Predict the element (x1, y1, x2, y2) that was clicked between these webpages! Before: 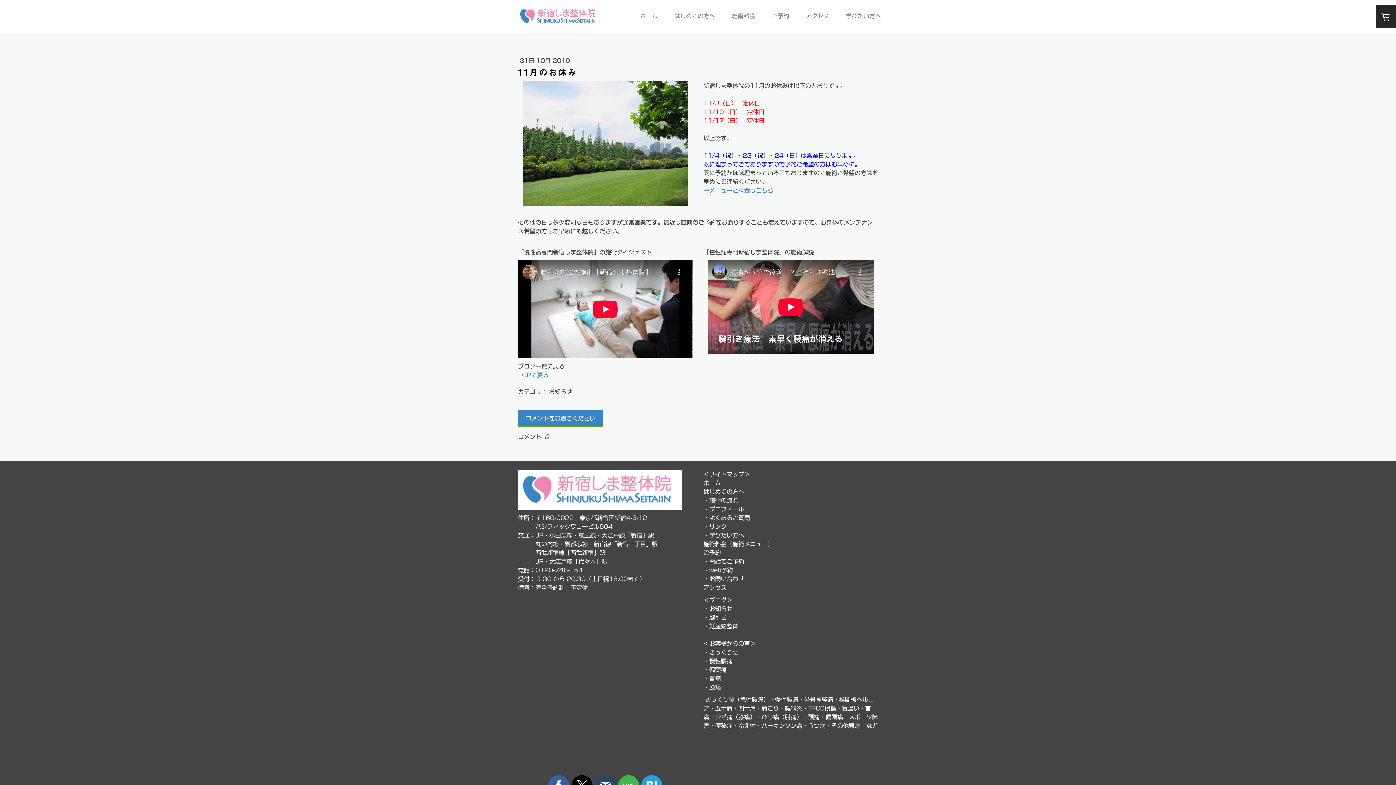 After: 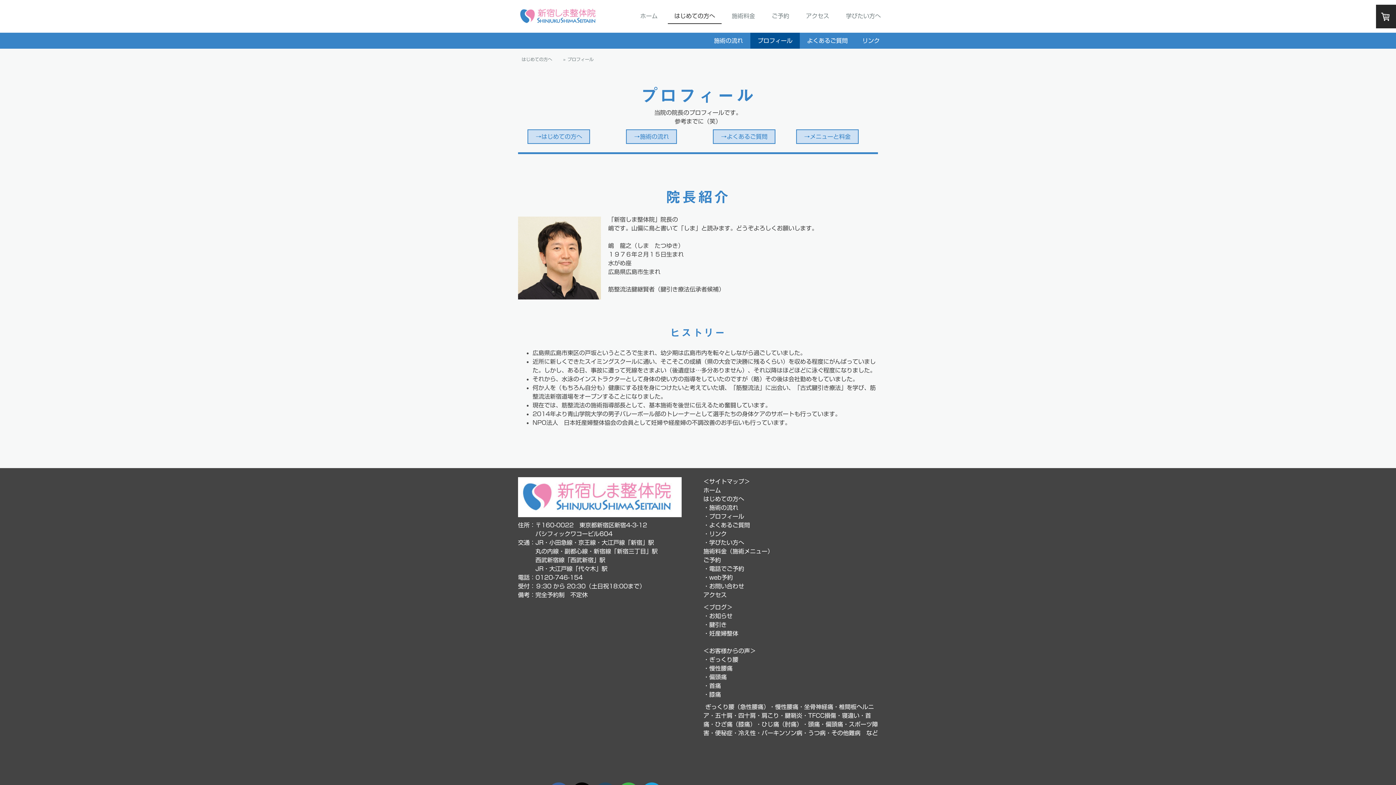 Action: bbox: (709, 506, 744, 512) label: プロフィール